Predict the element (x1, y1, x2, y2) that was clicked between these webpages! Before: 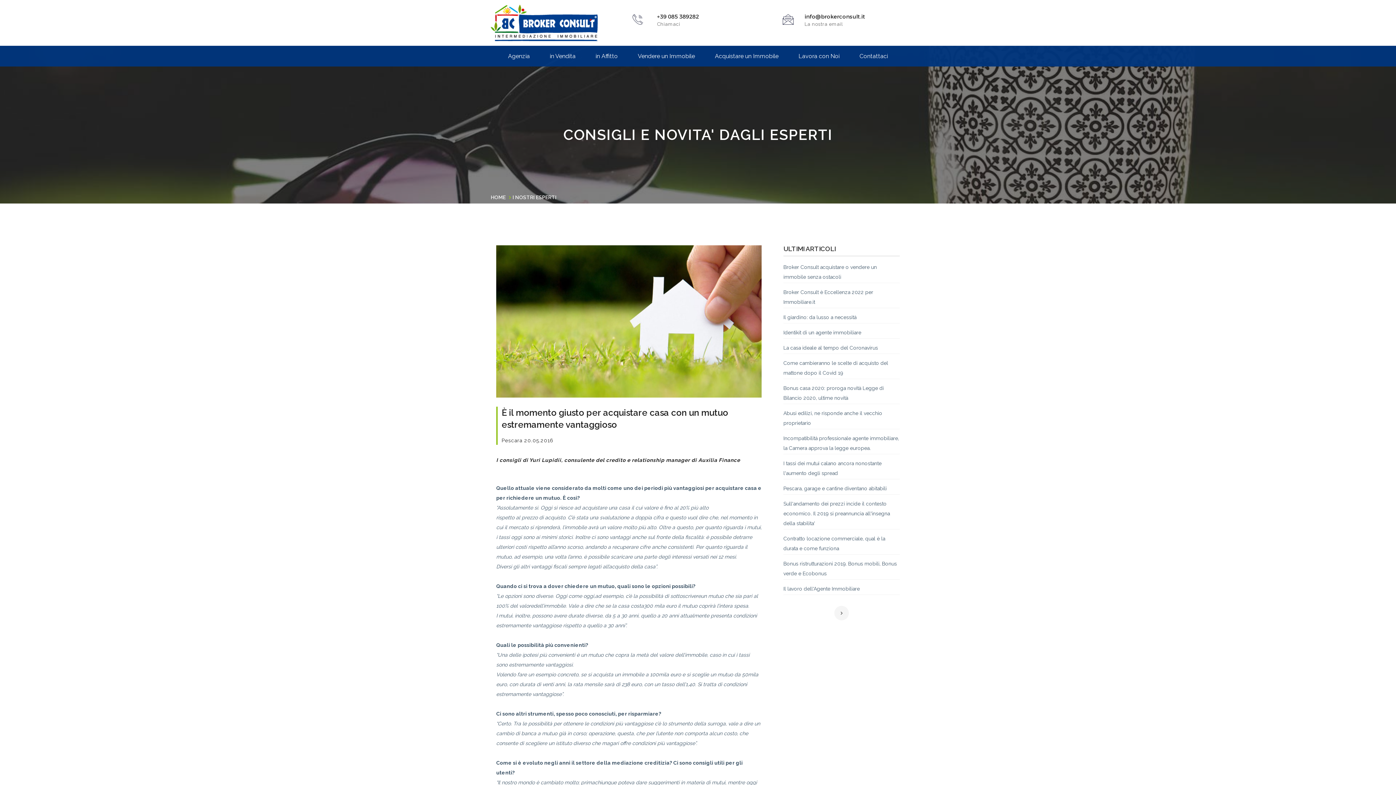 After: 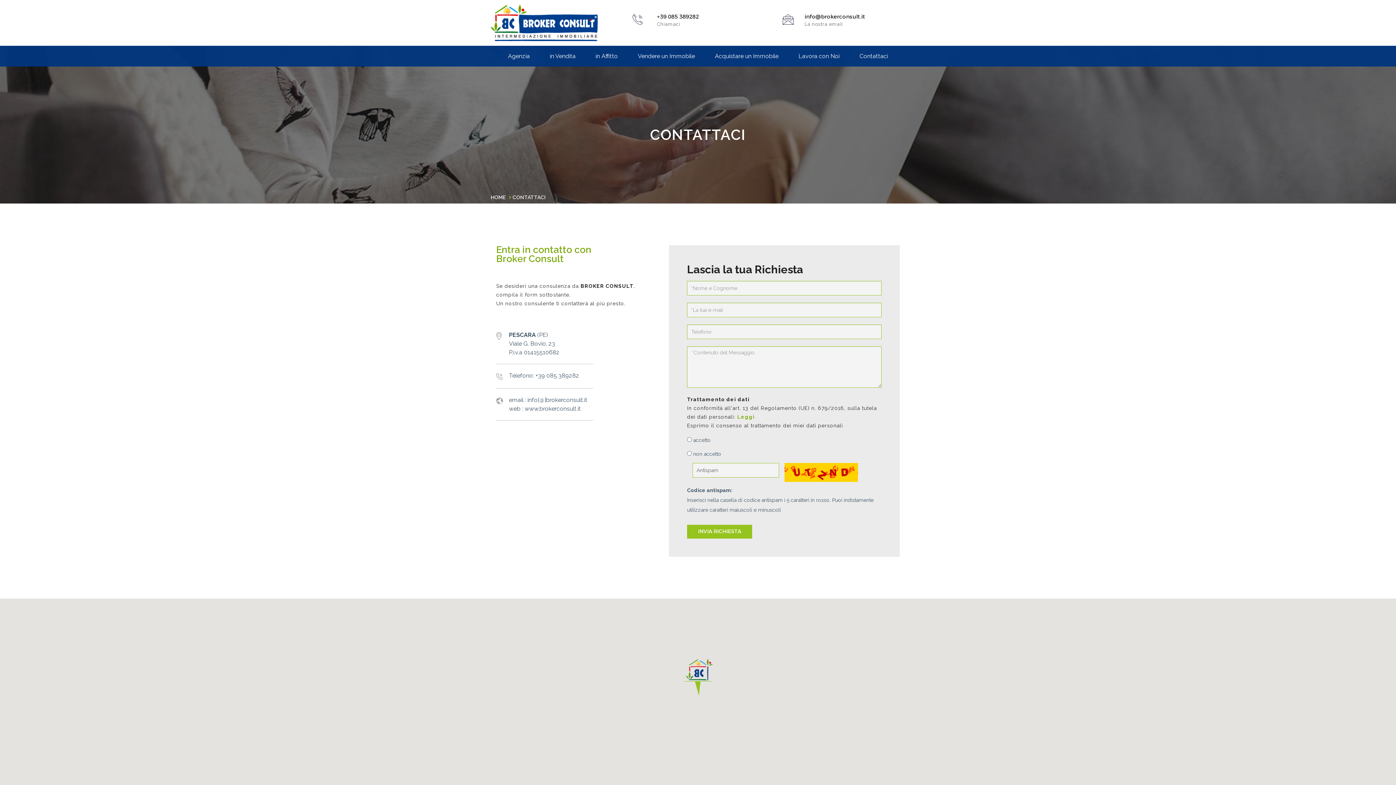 Action: bbox: (859, 45, 888, 66) label: Contattaci